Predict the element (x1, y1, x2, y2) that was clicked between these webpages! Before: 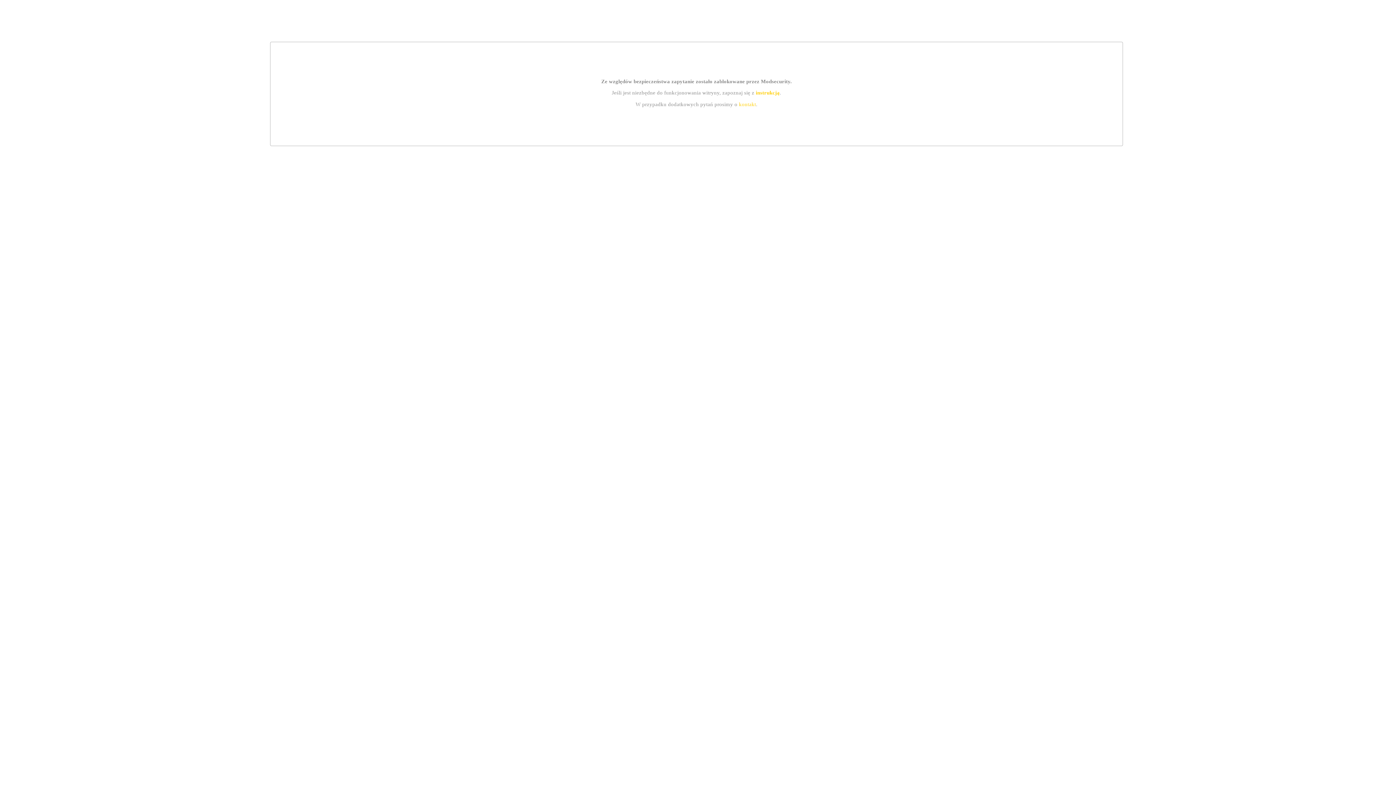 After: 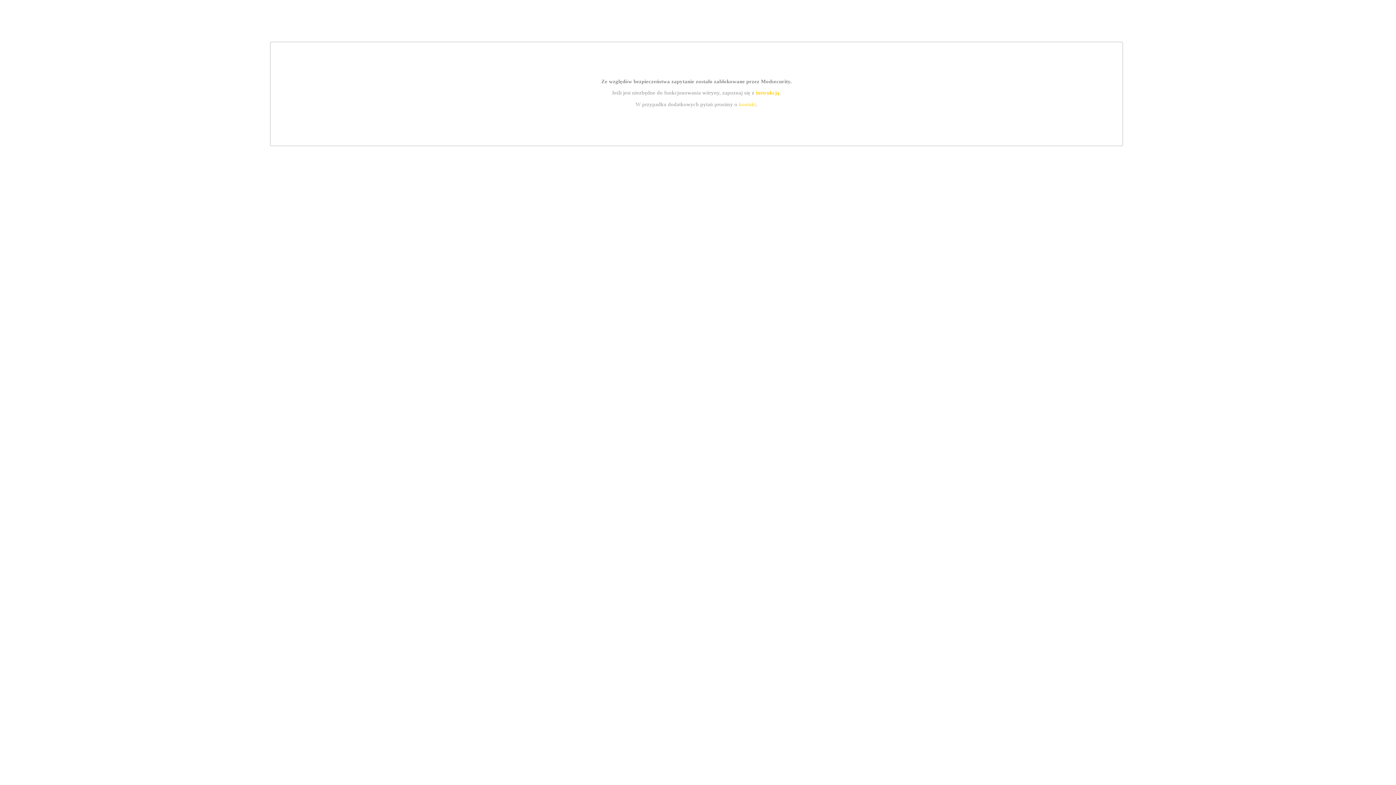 Action: bbox: (755, 89, 779, 95) label: instrukcją